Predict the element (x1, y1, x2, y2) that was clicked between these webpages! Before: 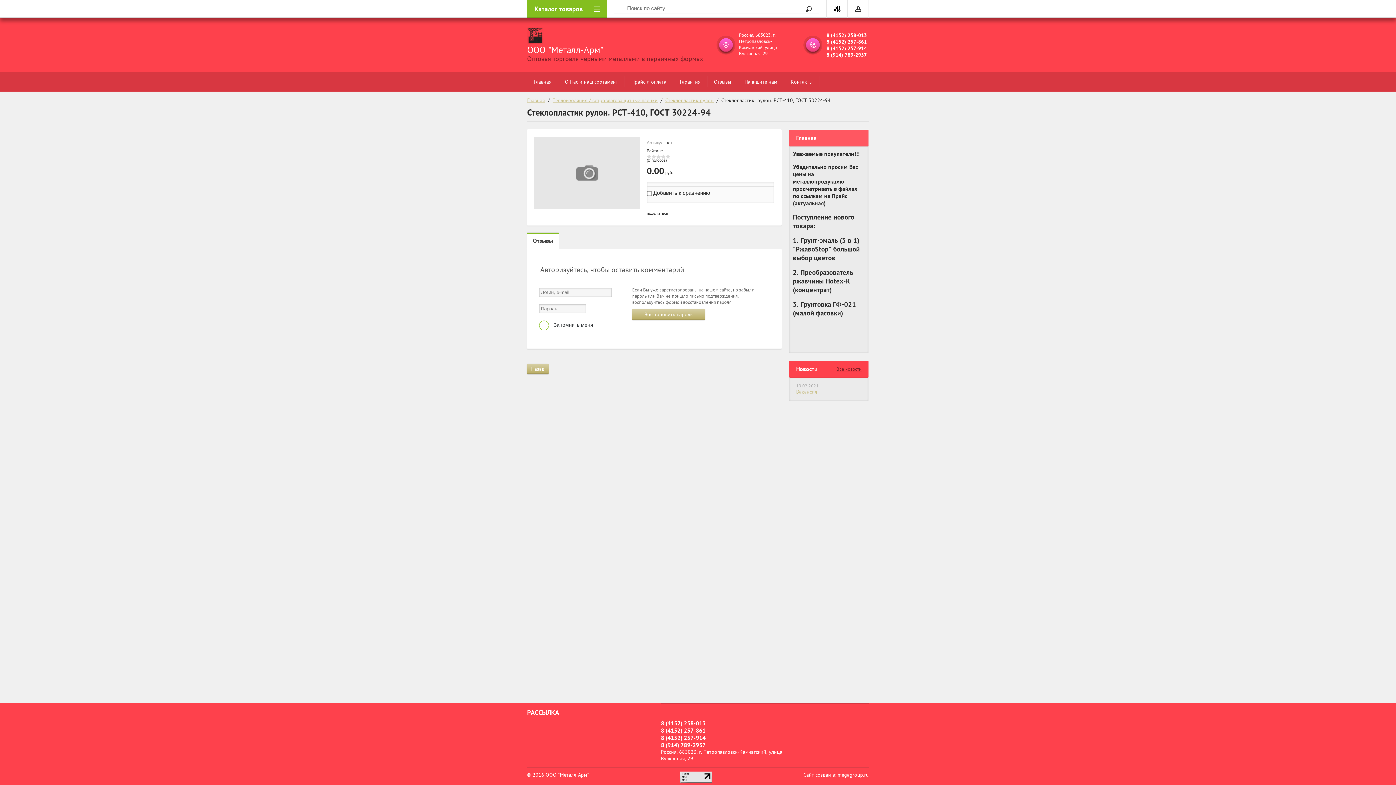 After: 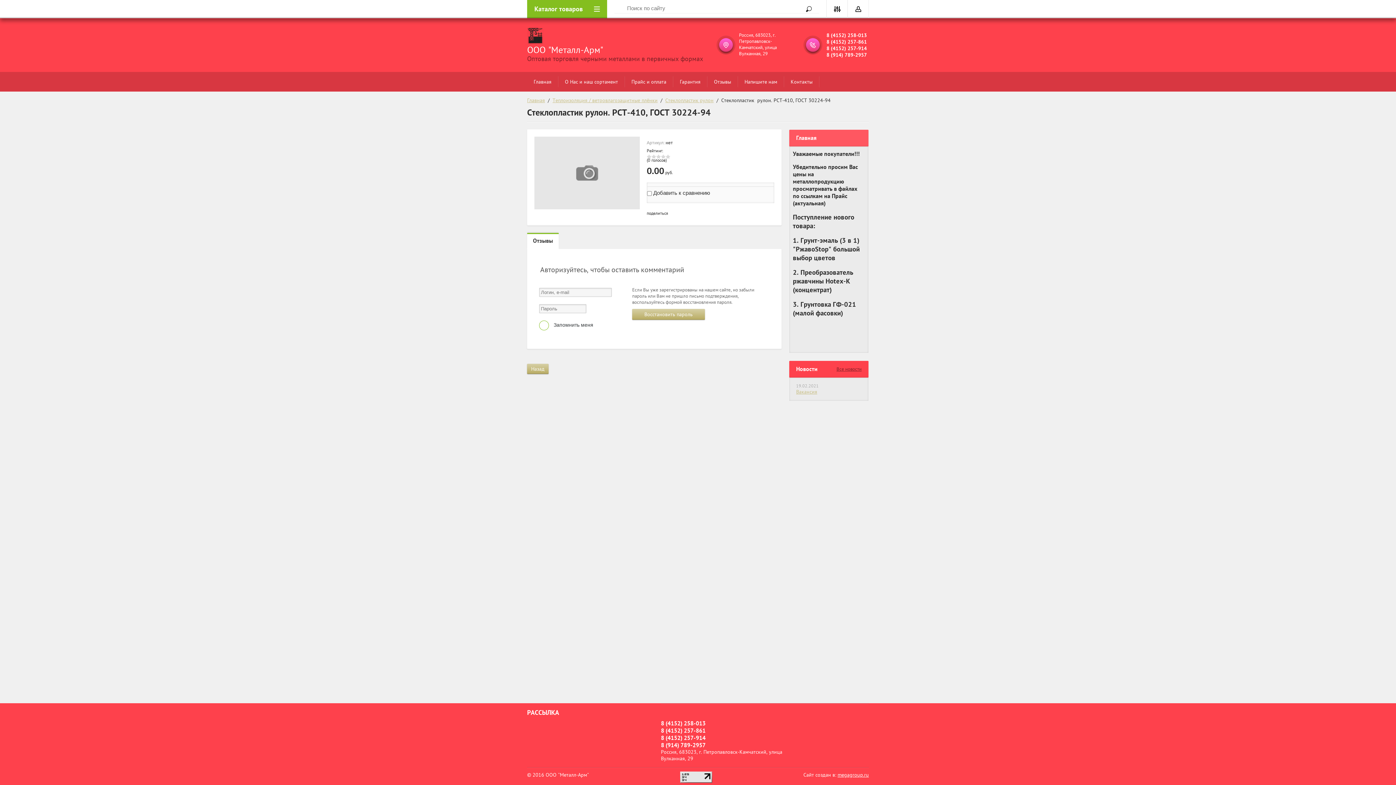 Action: bbox: (680, 778, 712, 784)